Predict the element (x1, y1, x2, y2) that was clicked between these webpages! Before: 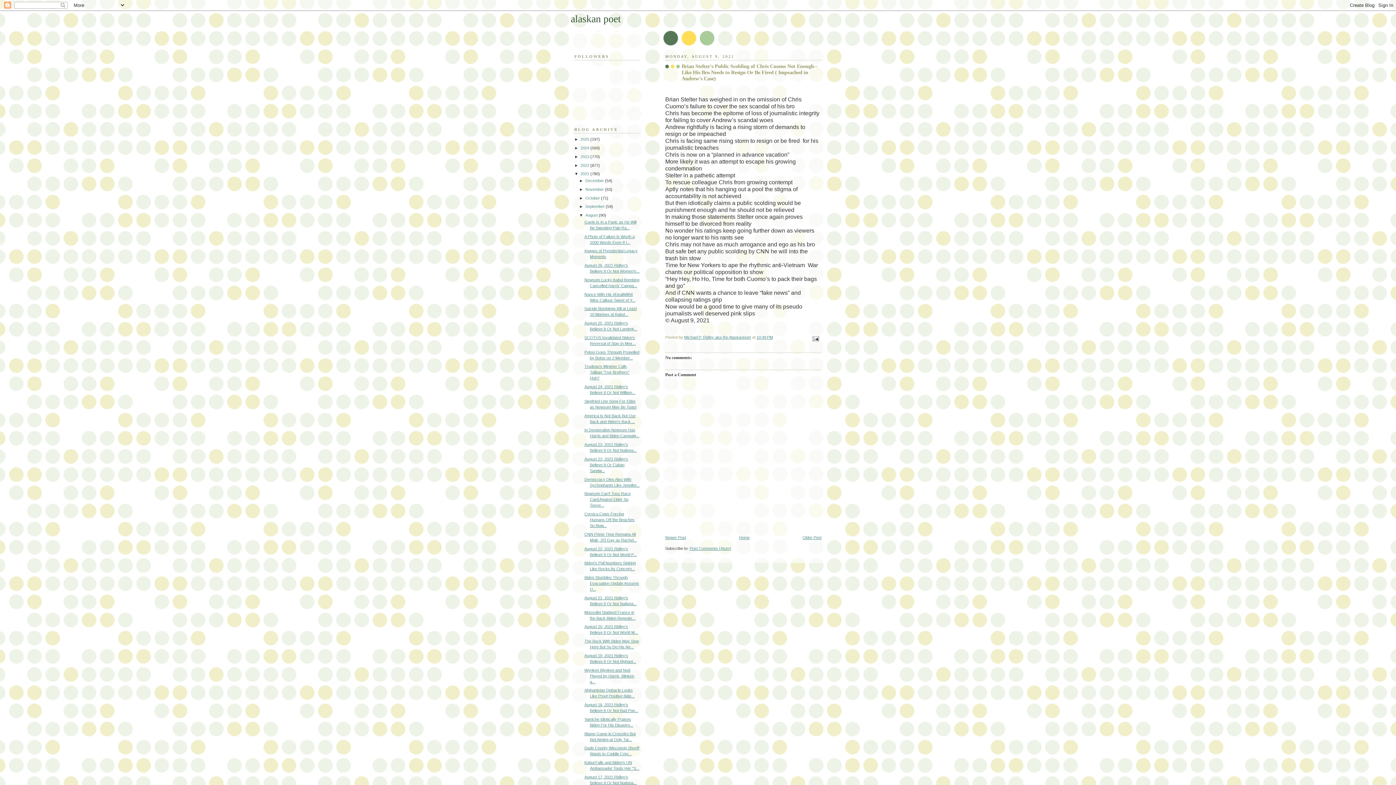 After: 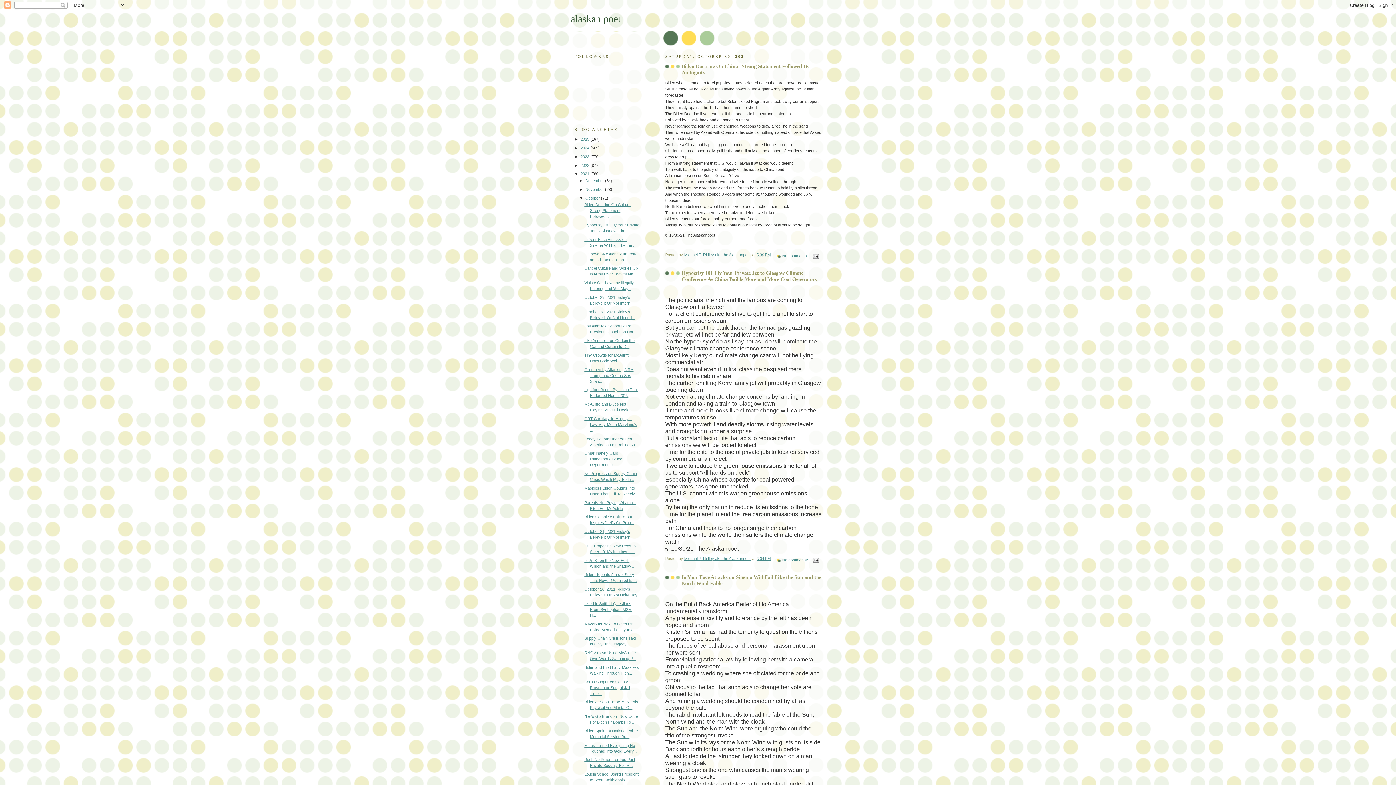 Action: label: October  bbox: (585, 195, 601, 200)